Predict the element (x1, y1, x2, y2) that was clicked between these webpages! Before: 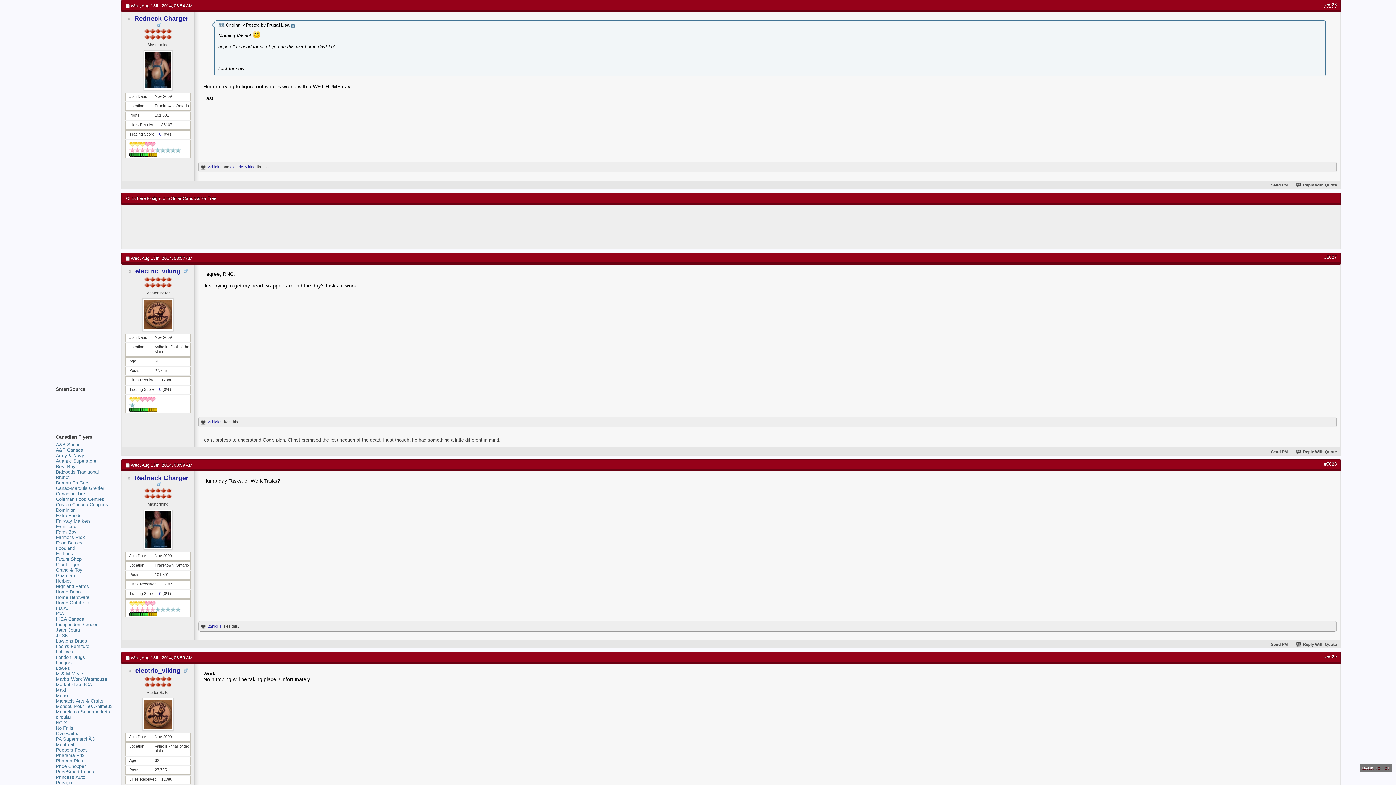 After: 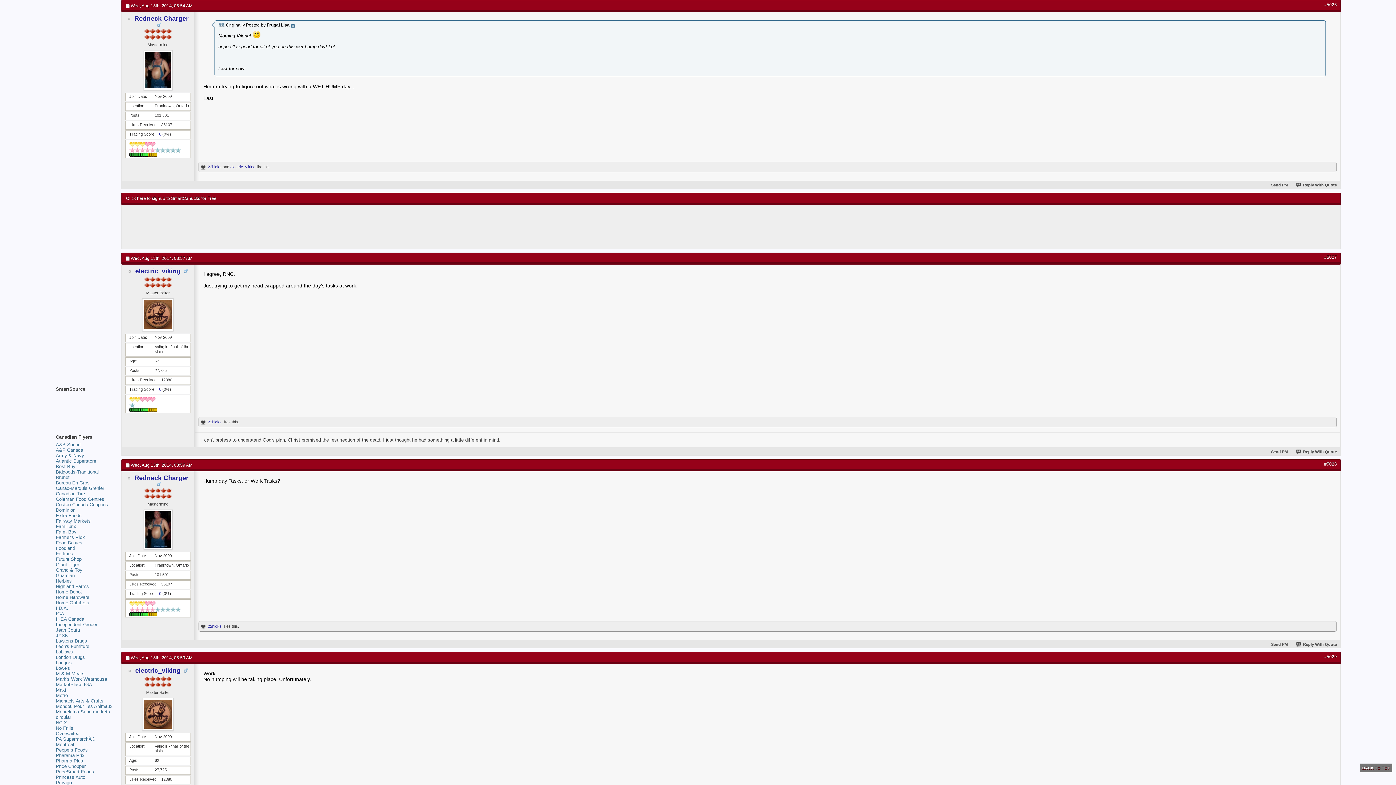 Action: bbox: (55, 600, 89, 605) label: Home Outfitters